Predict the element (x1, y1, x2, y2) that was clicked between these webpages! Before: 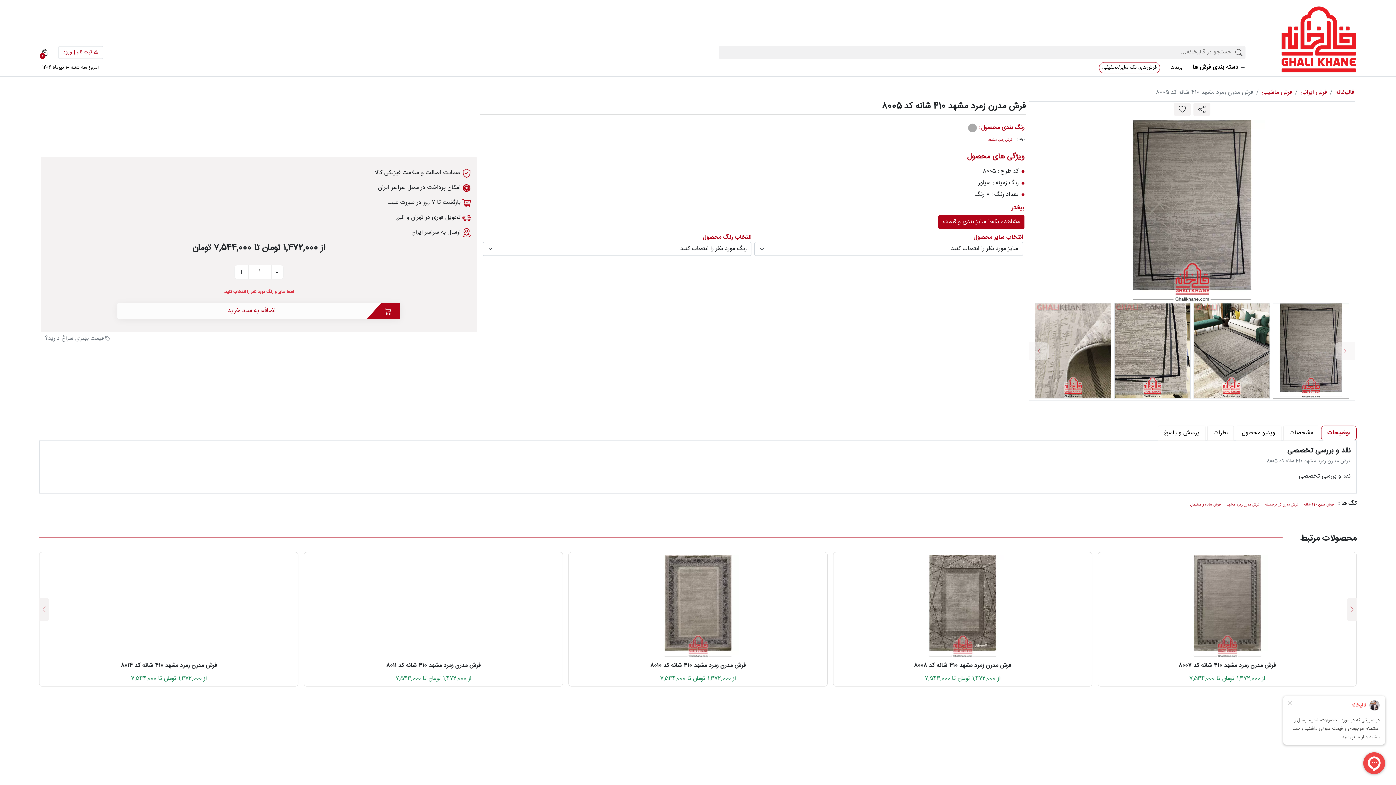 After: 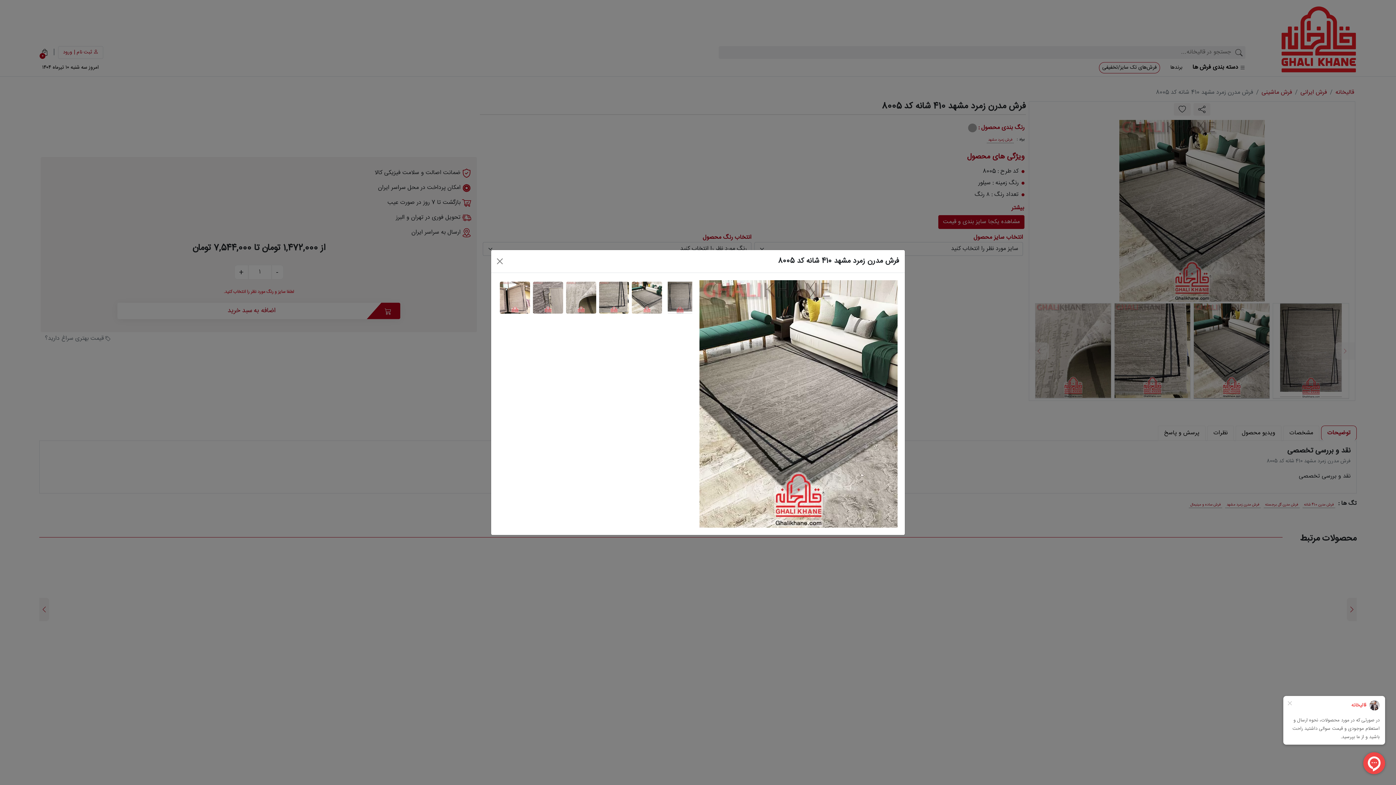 Action: bbox: (1193, 303, 1270, 399)